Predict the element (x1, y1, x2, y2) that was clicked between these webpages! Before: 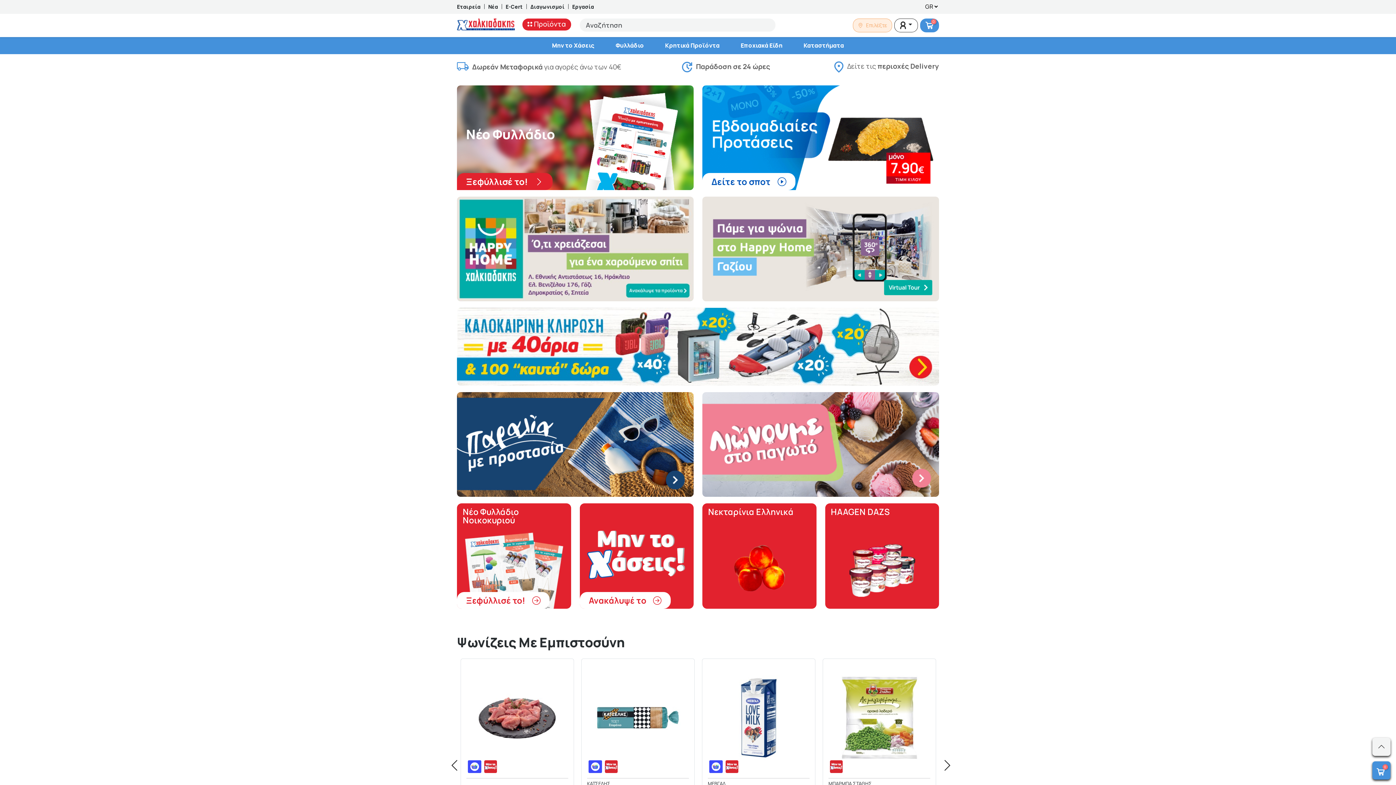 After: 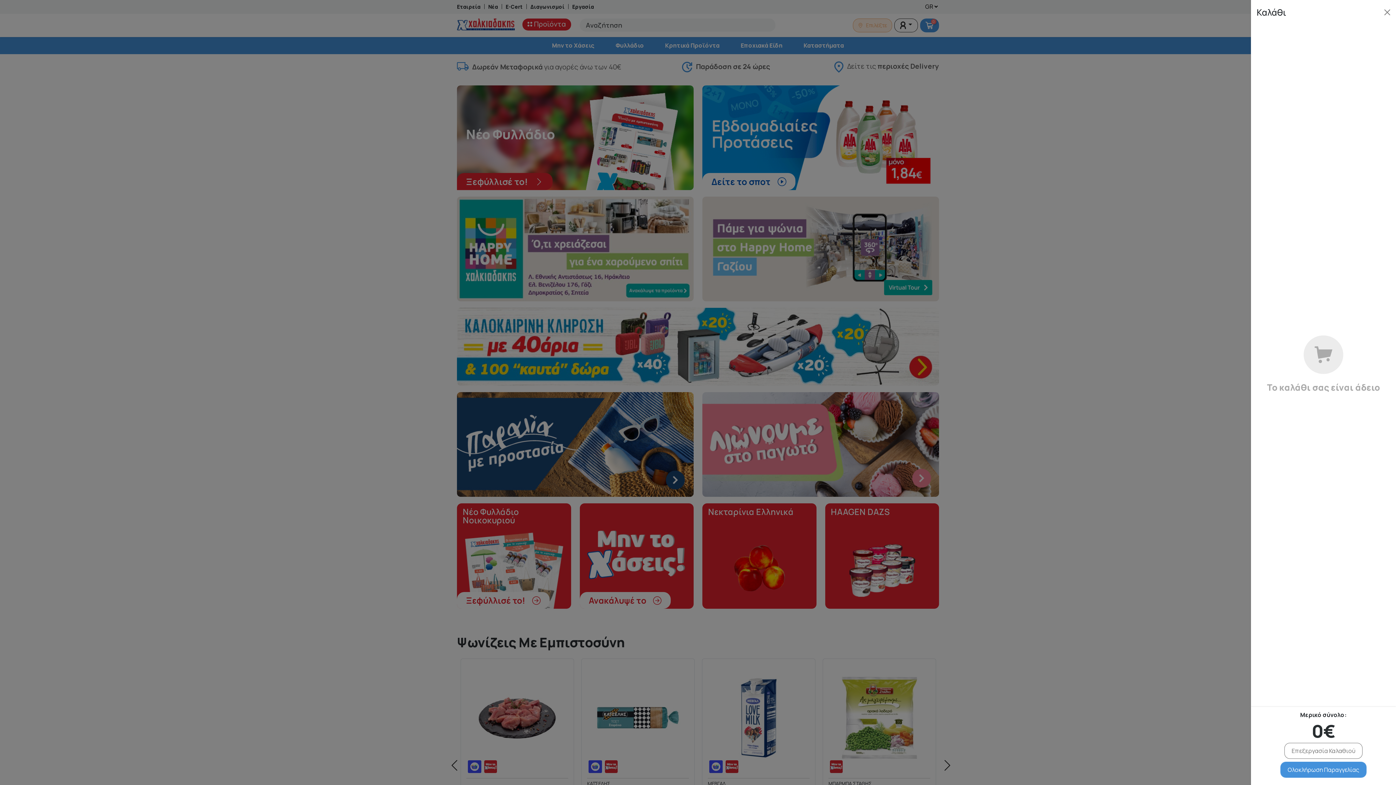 Action: label: 0 bbox: (1372, 761, 1390, 780)